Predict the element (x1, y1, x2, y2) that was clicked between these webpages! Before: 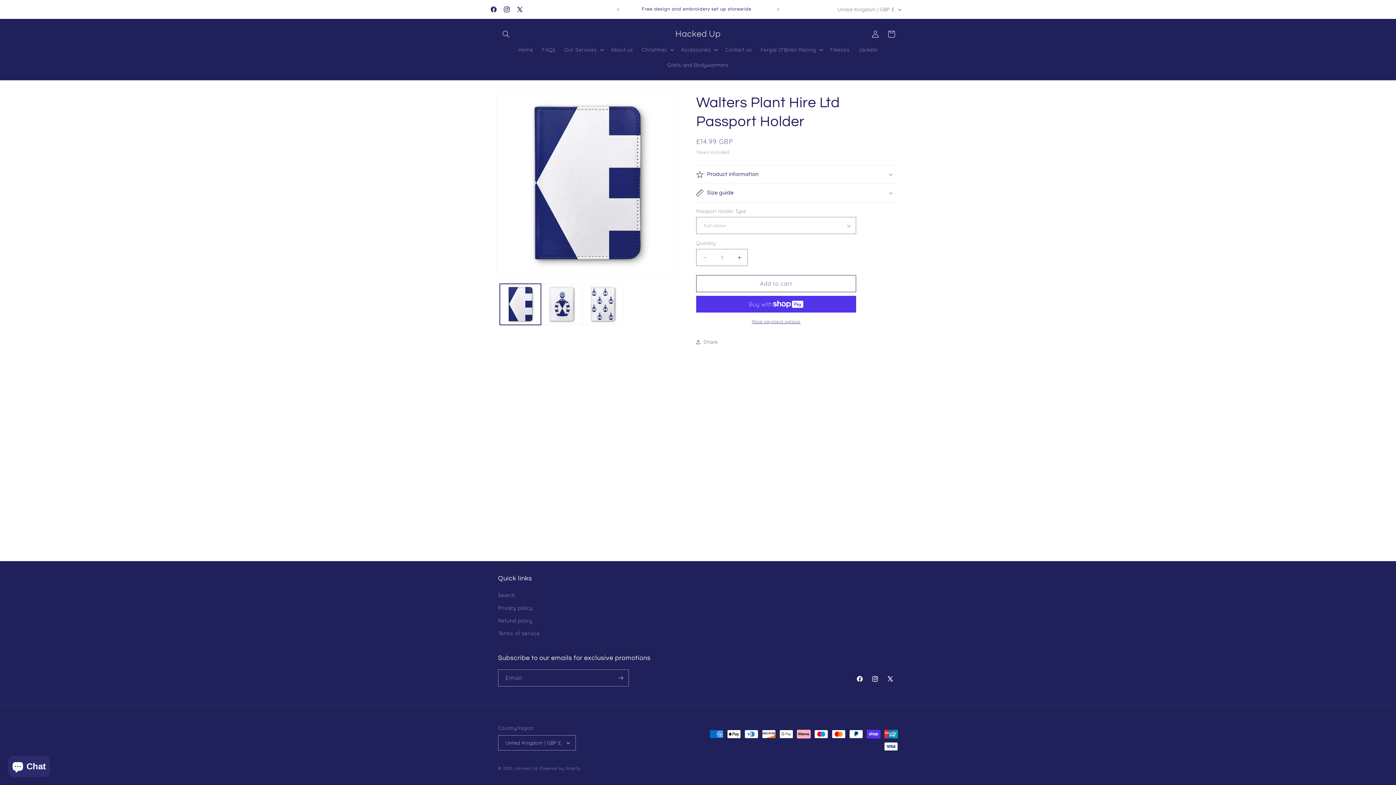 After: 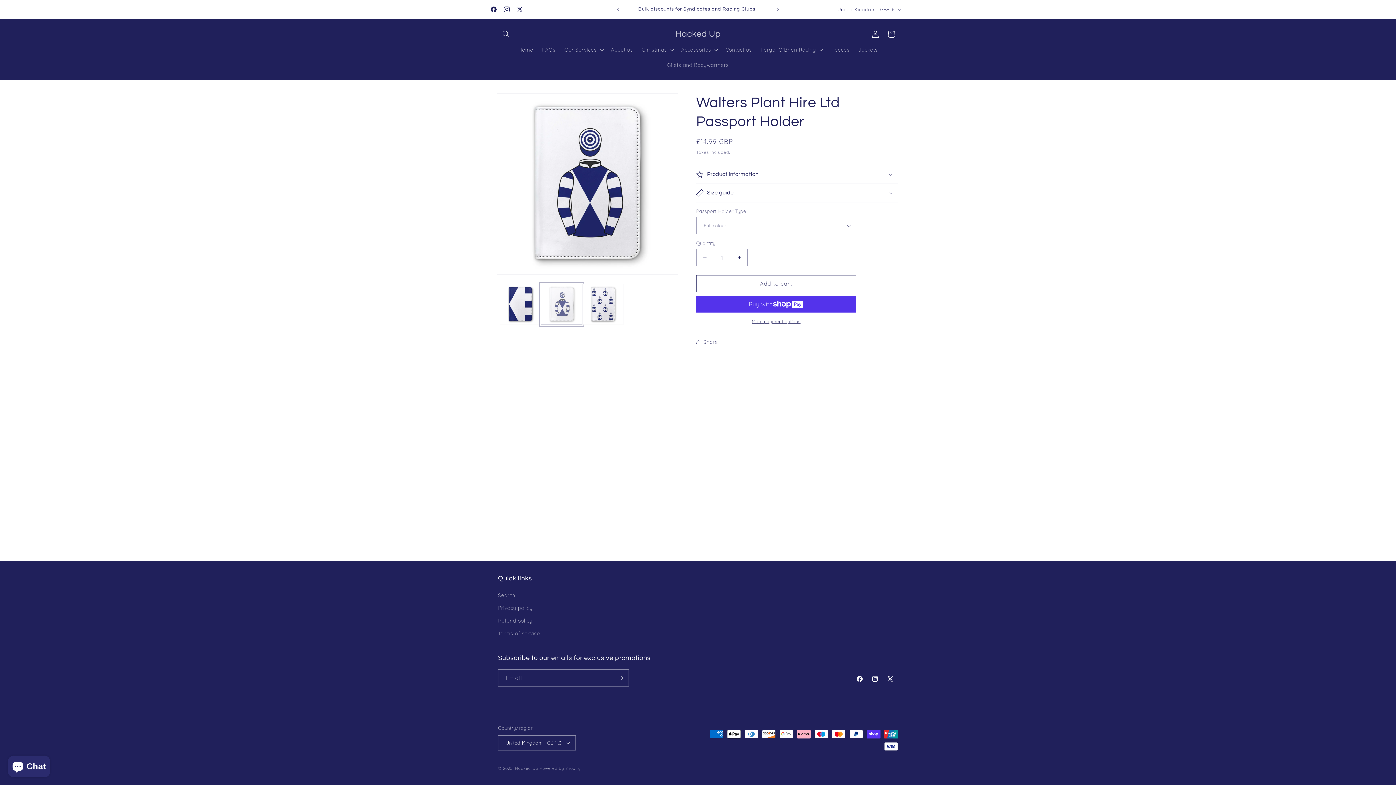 Action: bbox: (541, 284, 582, 325) label: Load image 2 in gallery view